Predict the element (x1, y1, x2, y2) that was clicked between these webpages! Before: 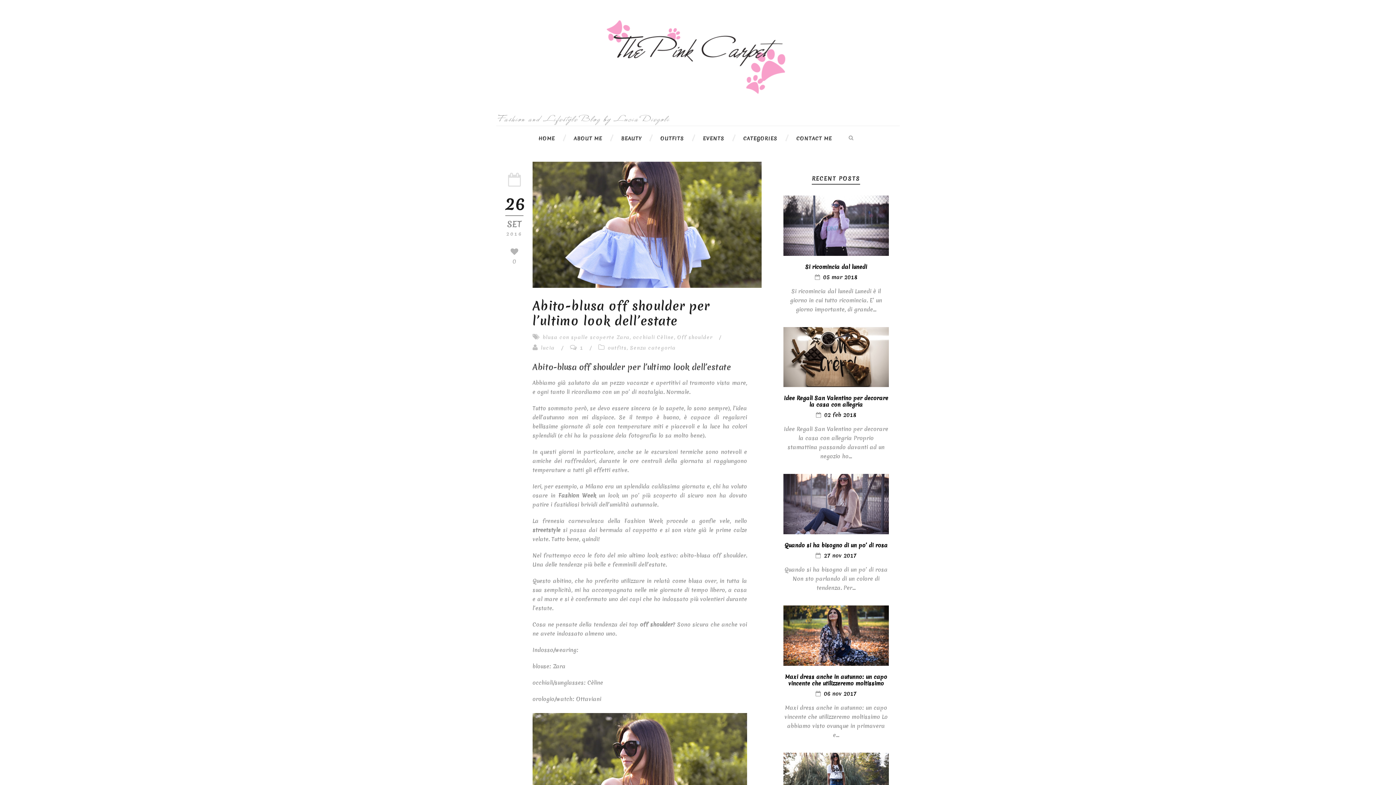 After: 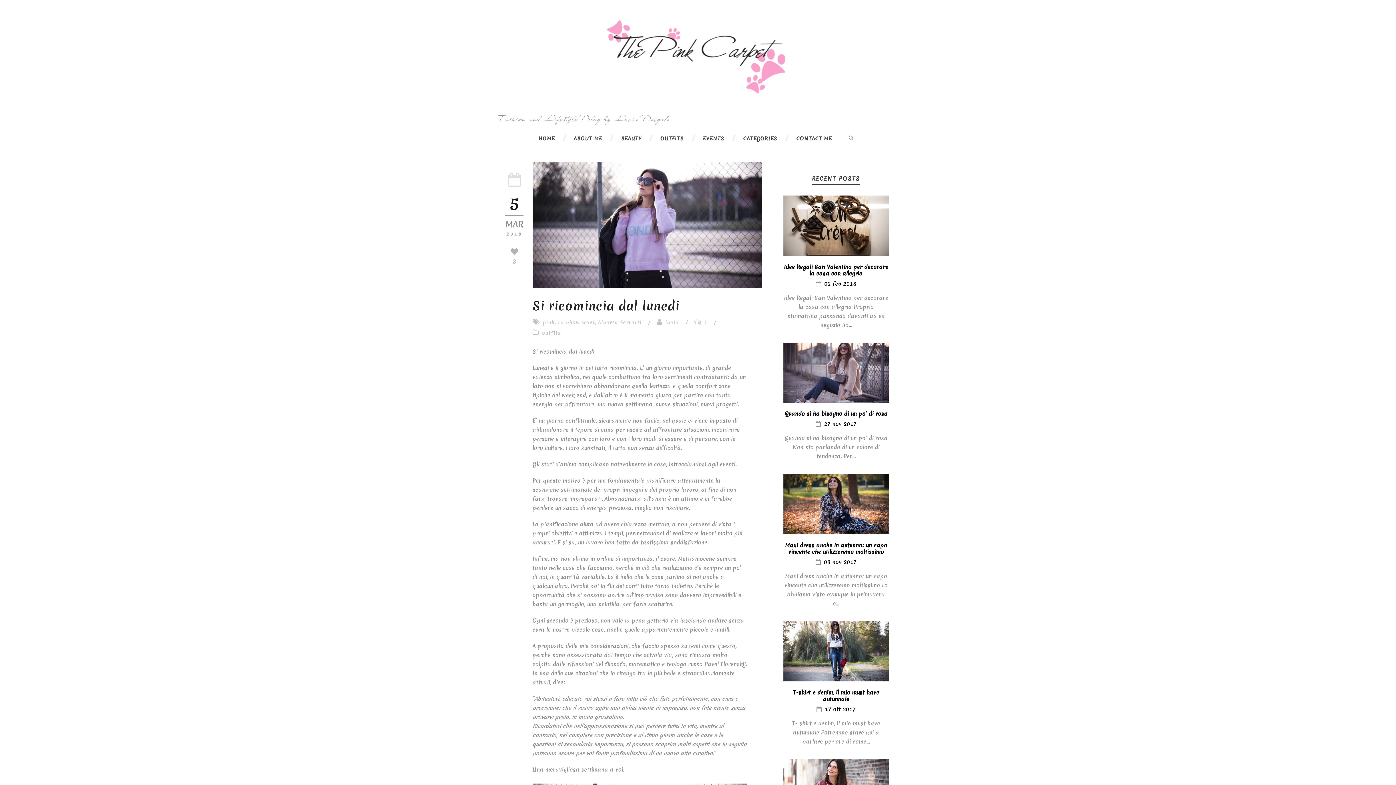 Action: bbox: (783, 195, 889, 255)